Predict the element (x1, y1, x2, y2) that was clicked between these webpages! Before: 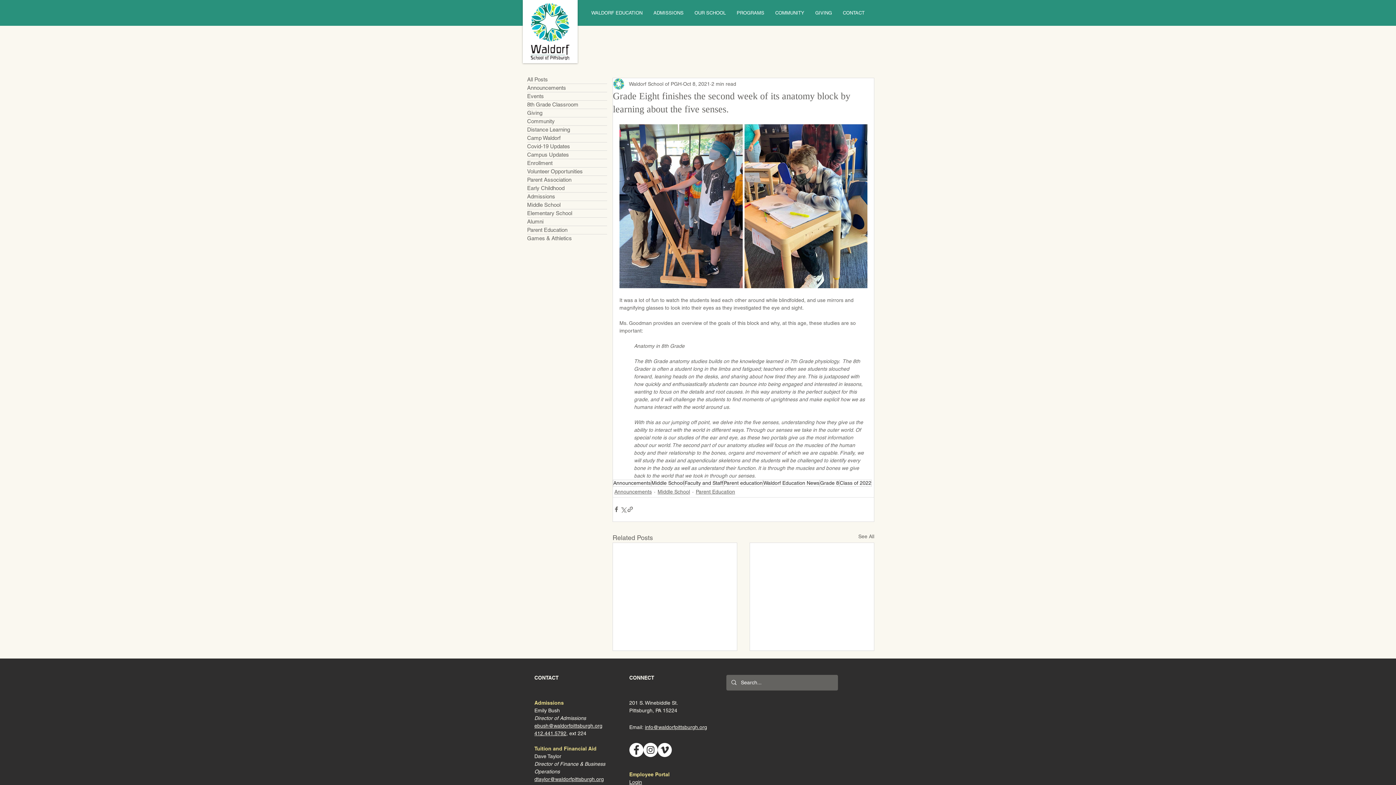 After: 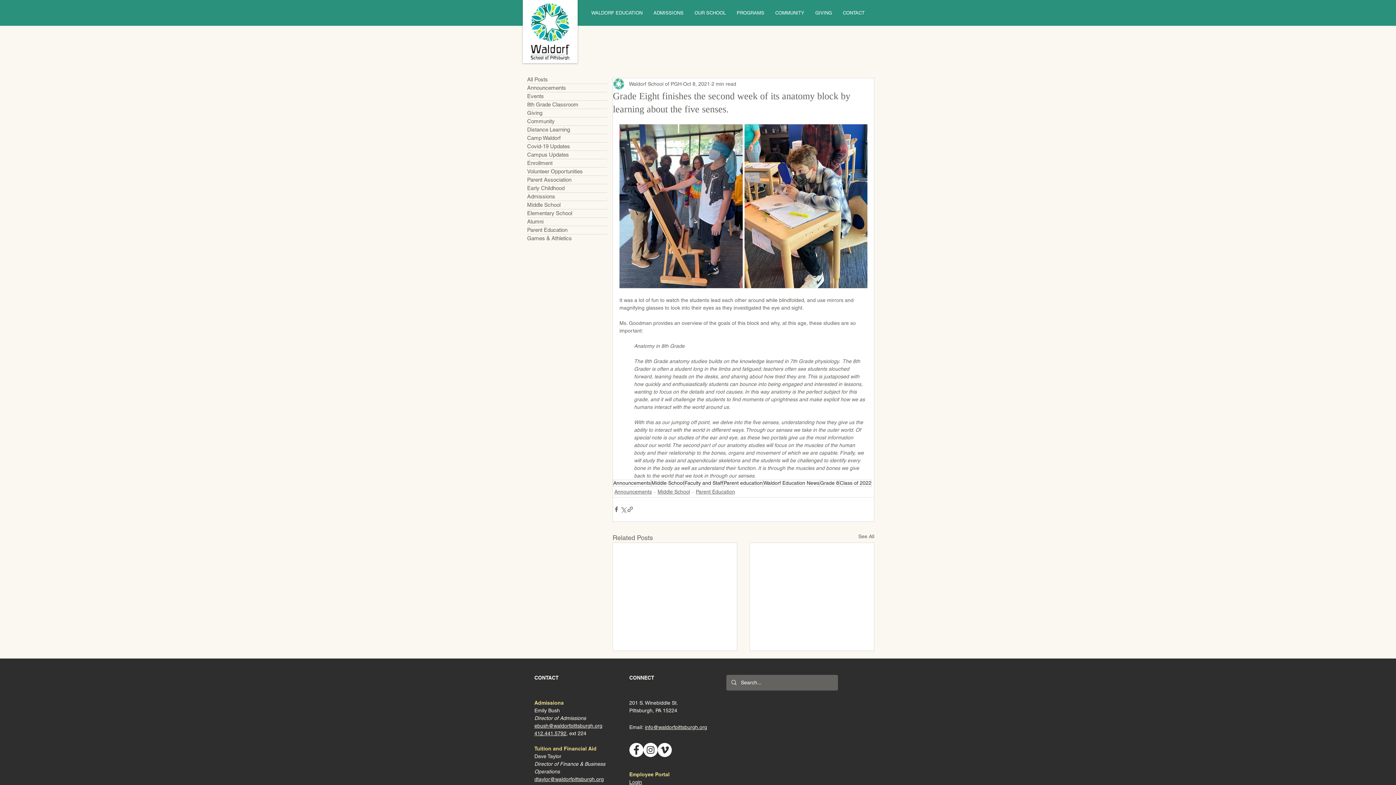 Action: label: 412.441.5792 bbox: (534, 730, 566, 736)